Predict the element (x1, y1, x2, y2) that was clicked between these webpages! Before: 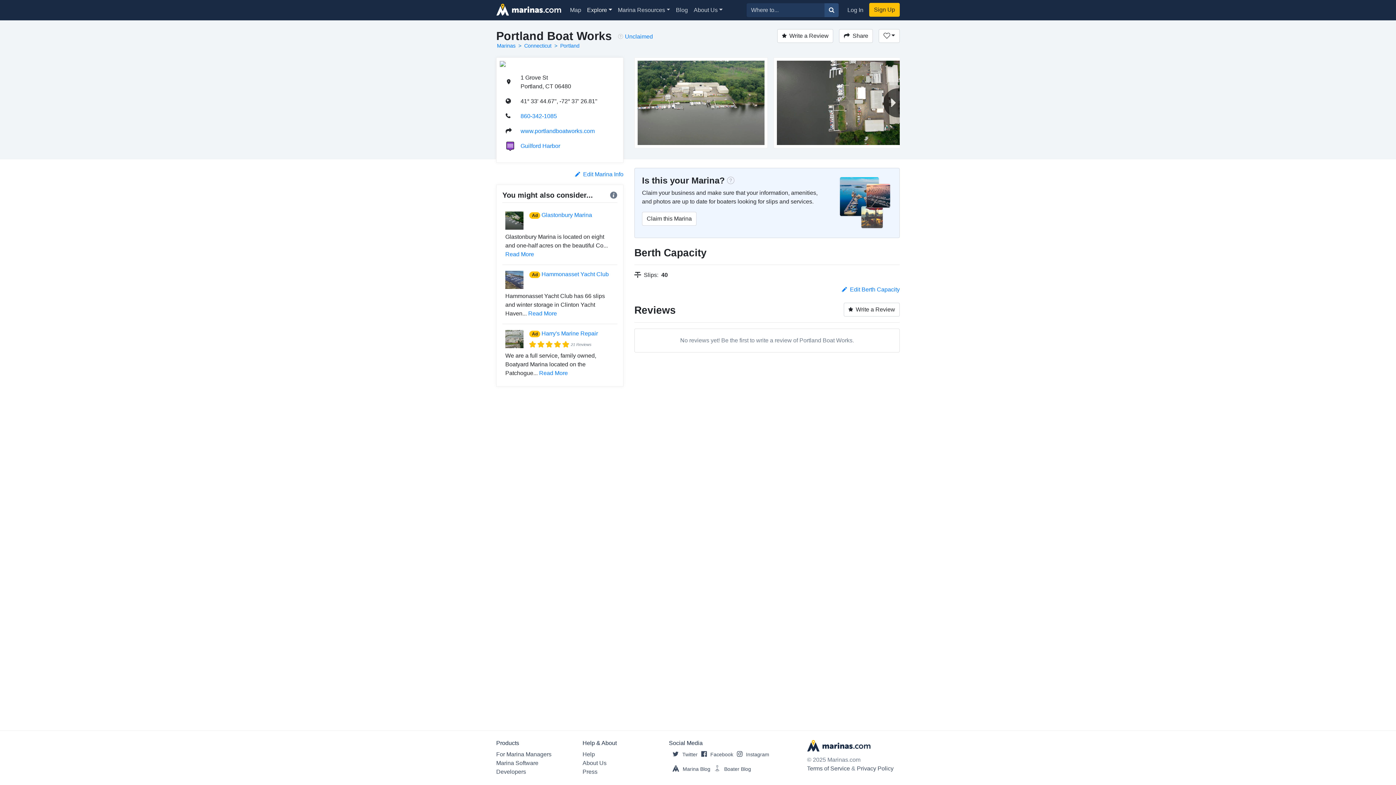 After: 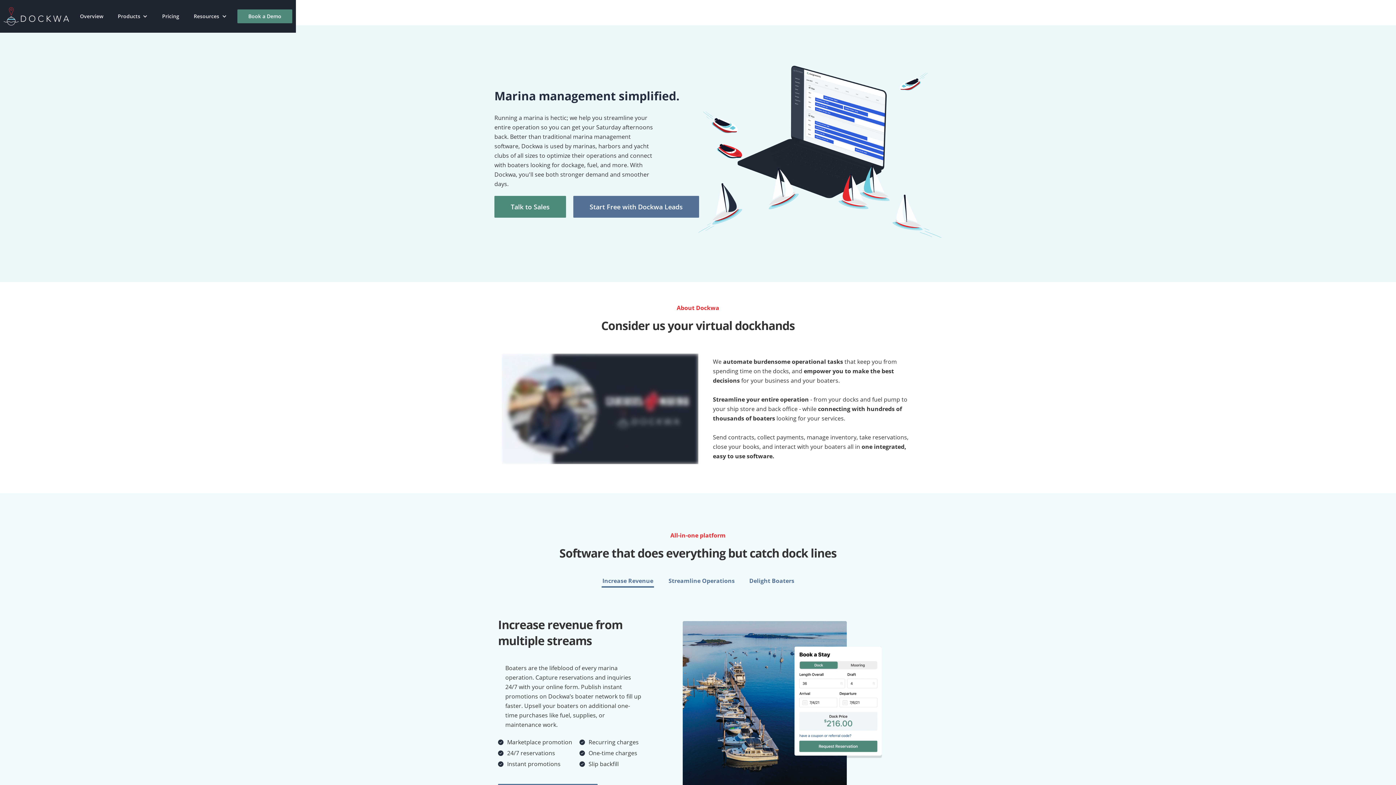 Action: label: Marina Software bbox: (496, 760, 538, 766)